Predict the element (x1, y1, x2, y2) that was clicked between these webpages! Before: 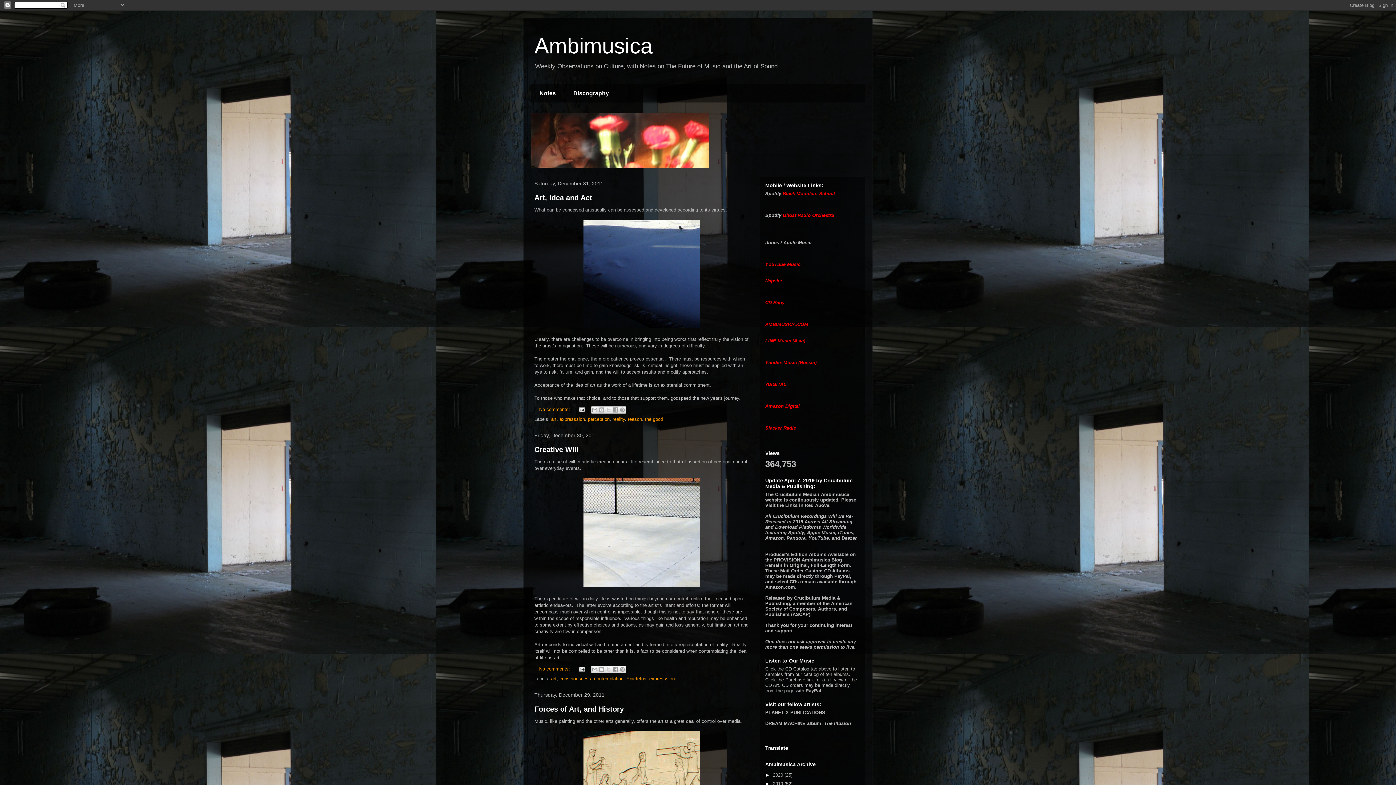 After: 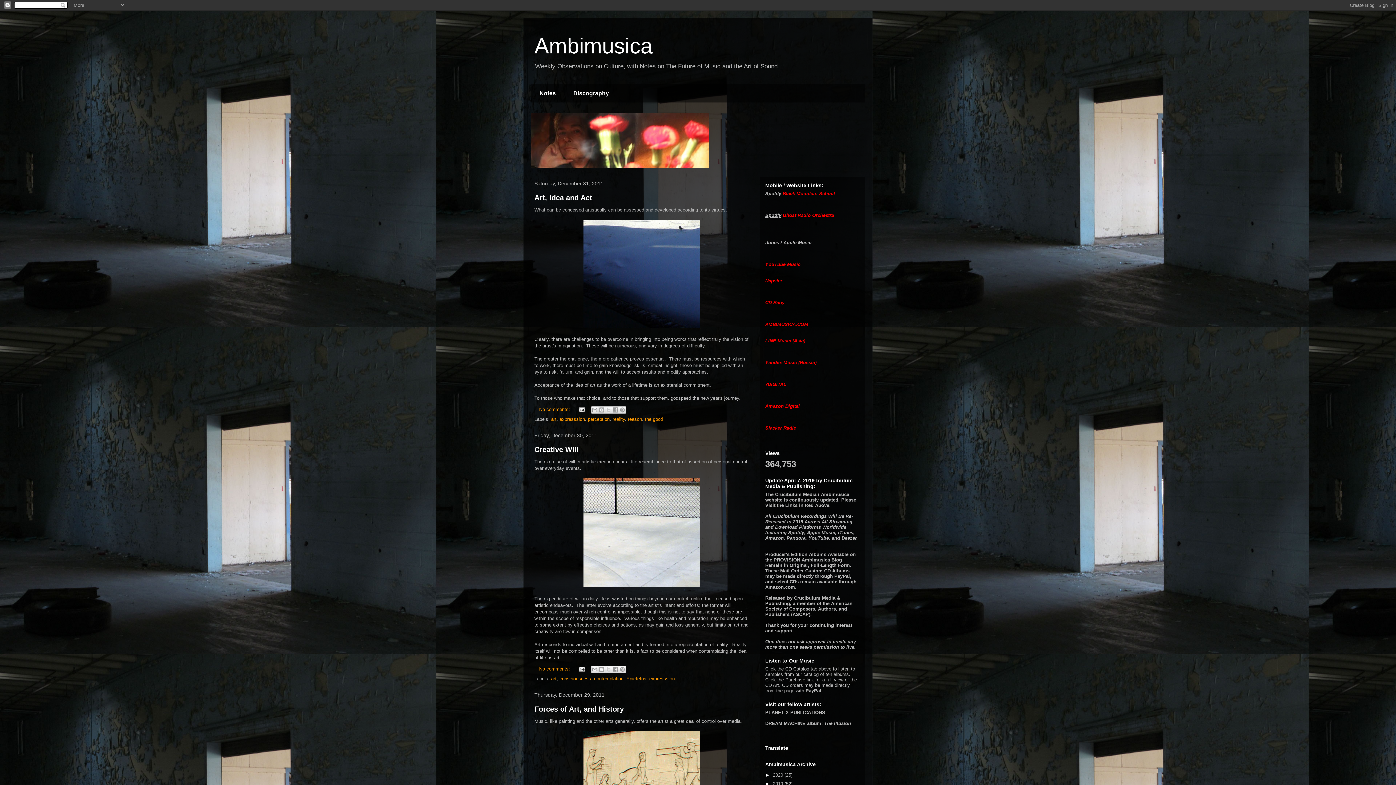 Action: label: Spotify bbox: (765, 212, 781, 218)